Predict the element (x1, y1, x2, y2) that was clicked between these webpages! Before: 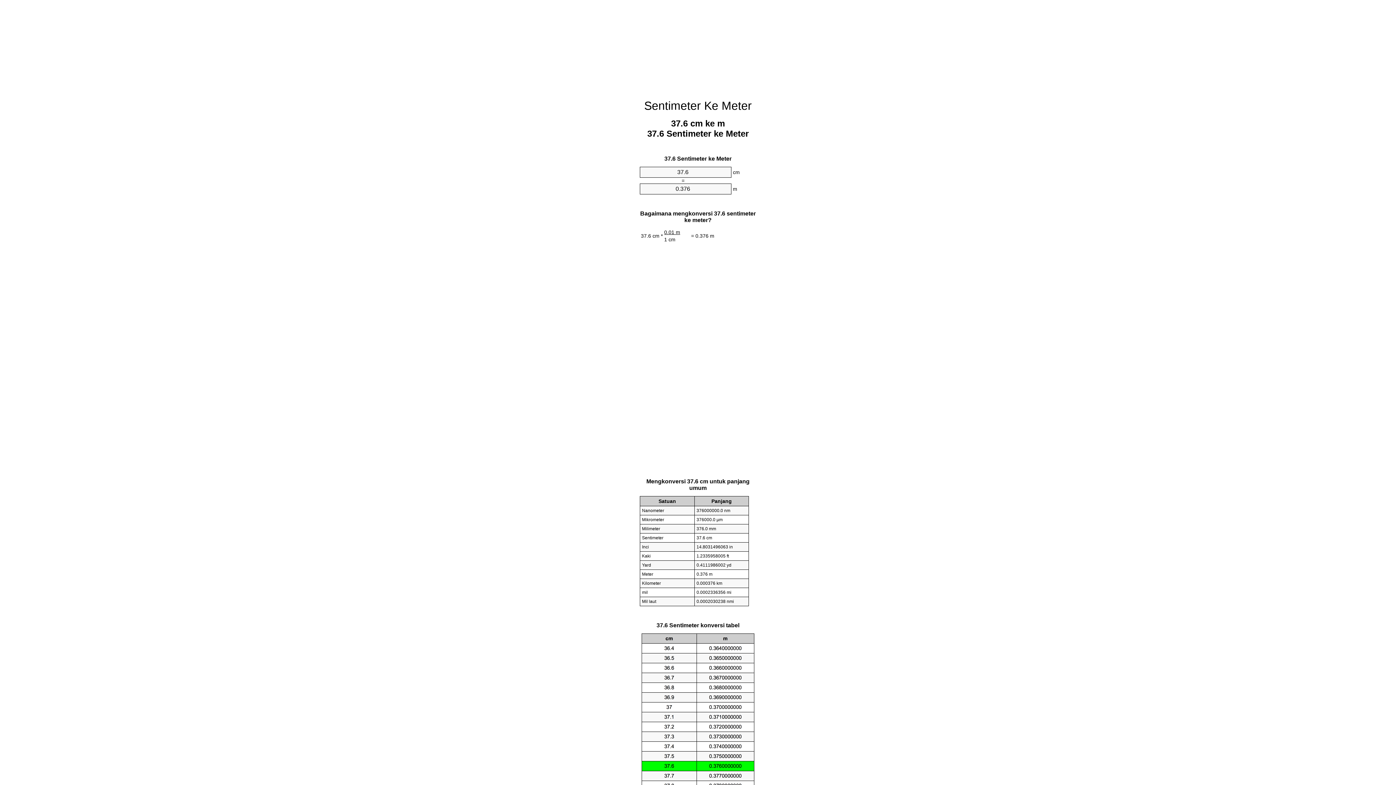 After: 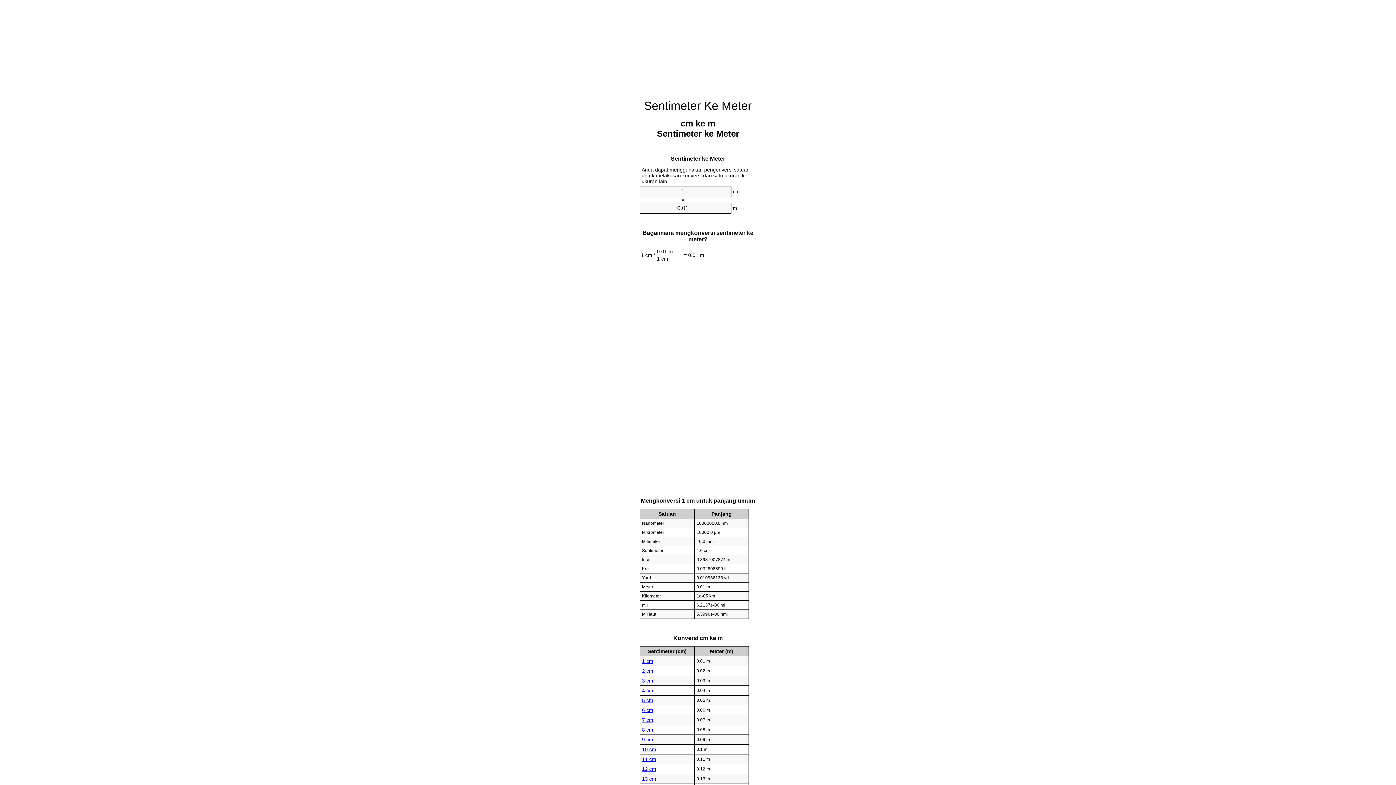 Action: label: Sentimeter Ke Meter bbox: (644, 99, 752, 112)